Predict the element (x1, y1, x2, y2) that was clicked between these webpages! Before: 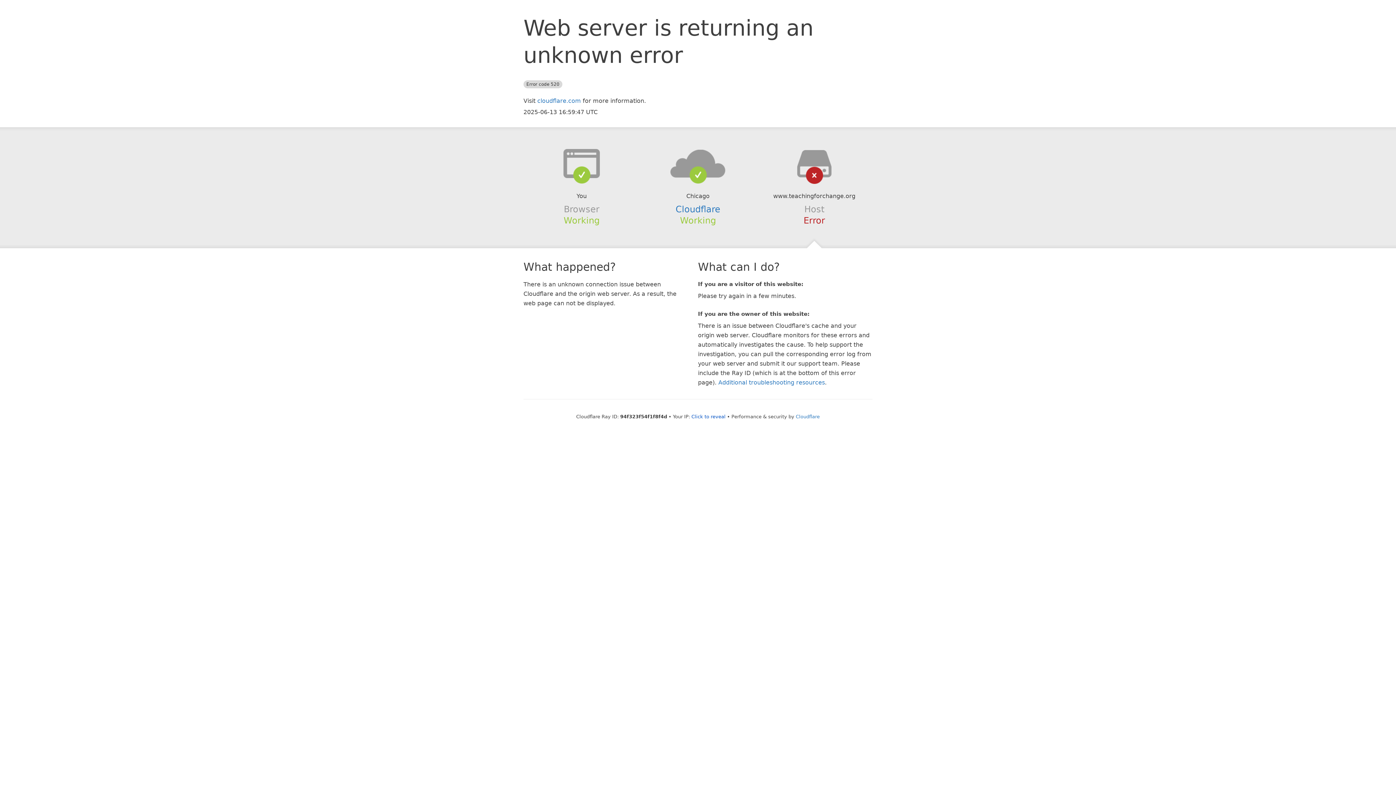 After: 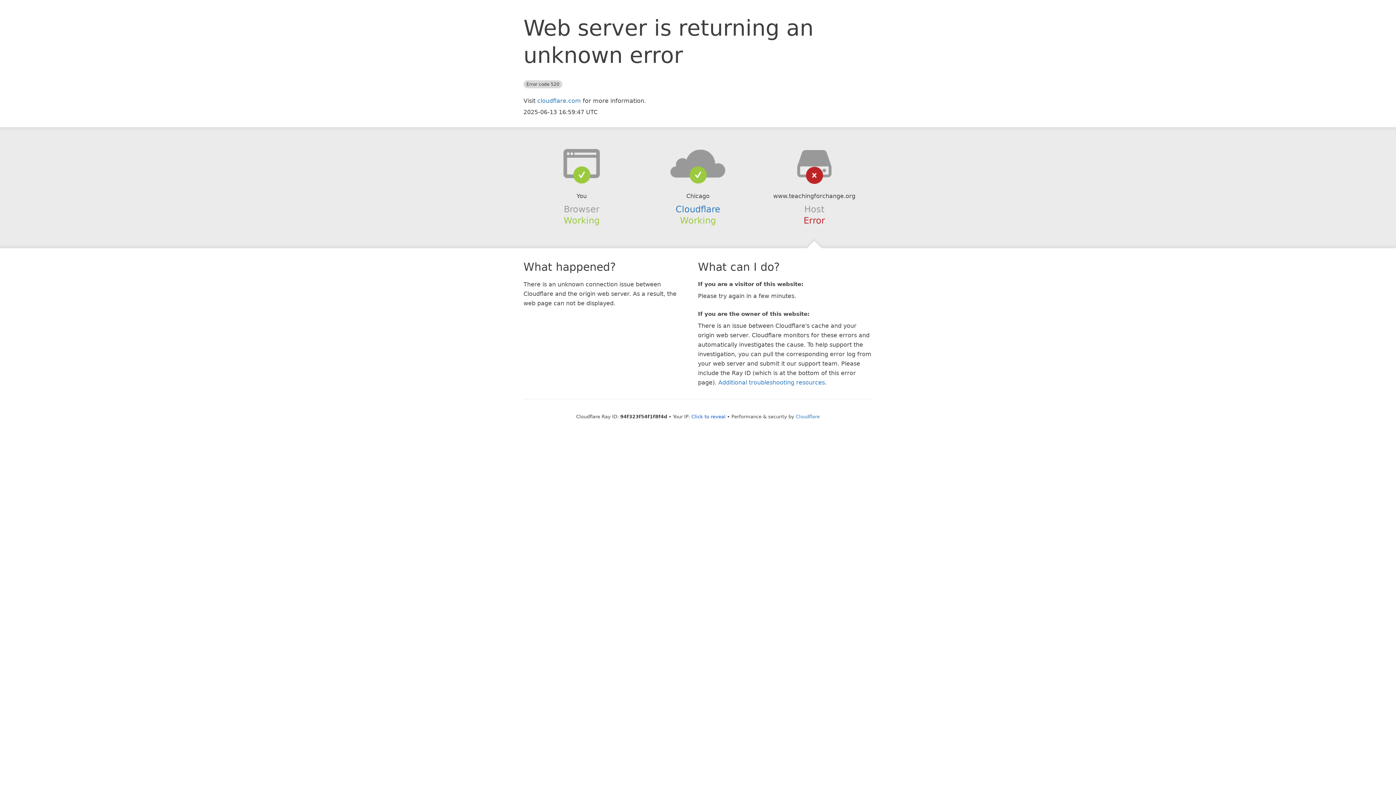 Action: bbox: (639, 148, 756, 178)